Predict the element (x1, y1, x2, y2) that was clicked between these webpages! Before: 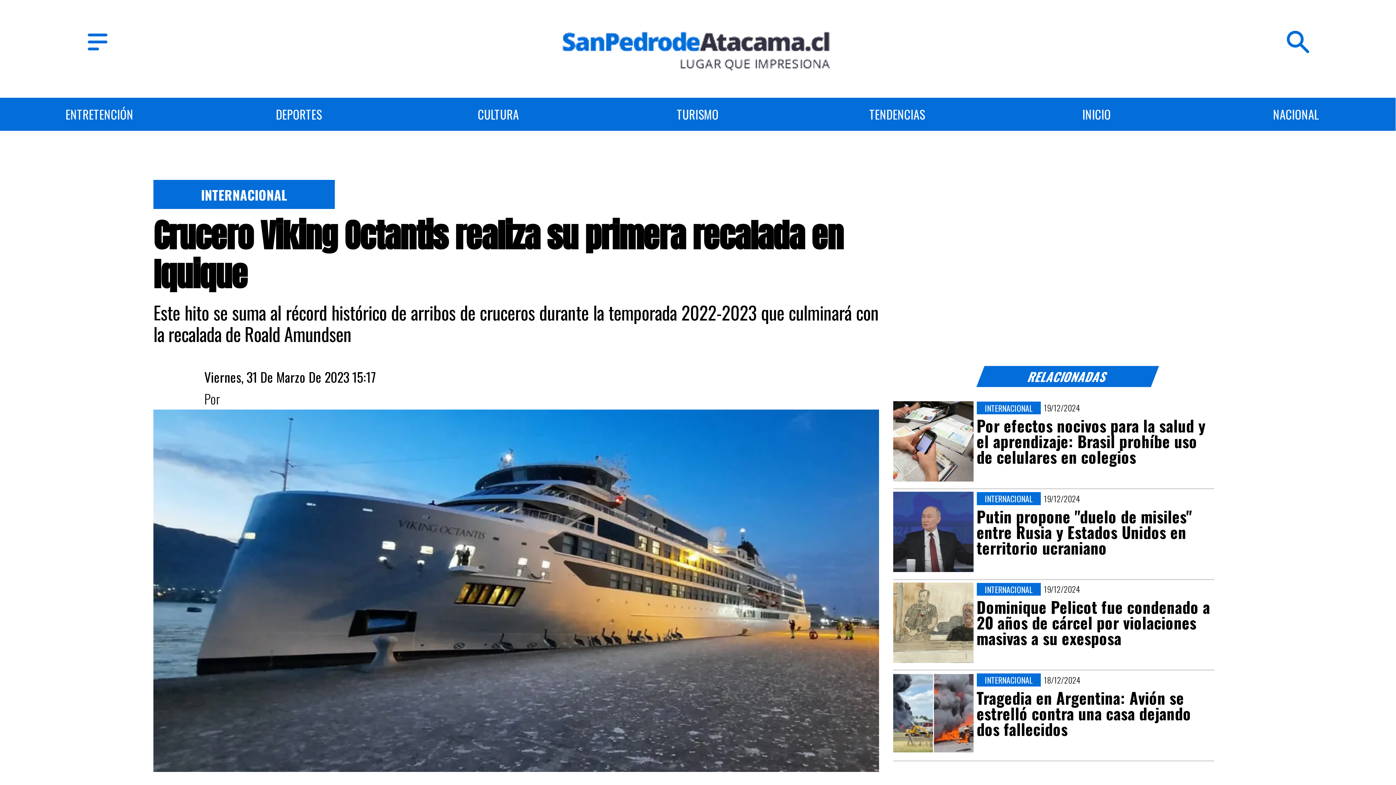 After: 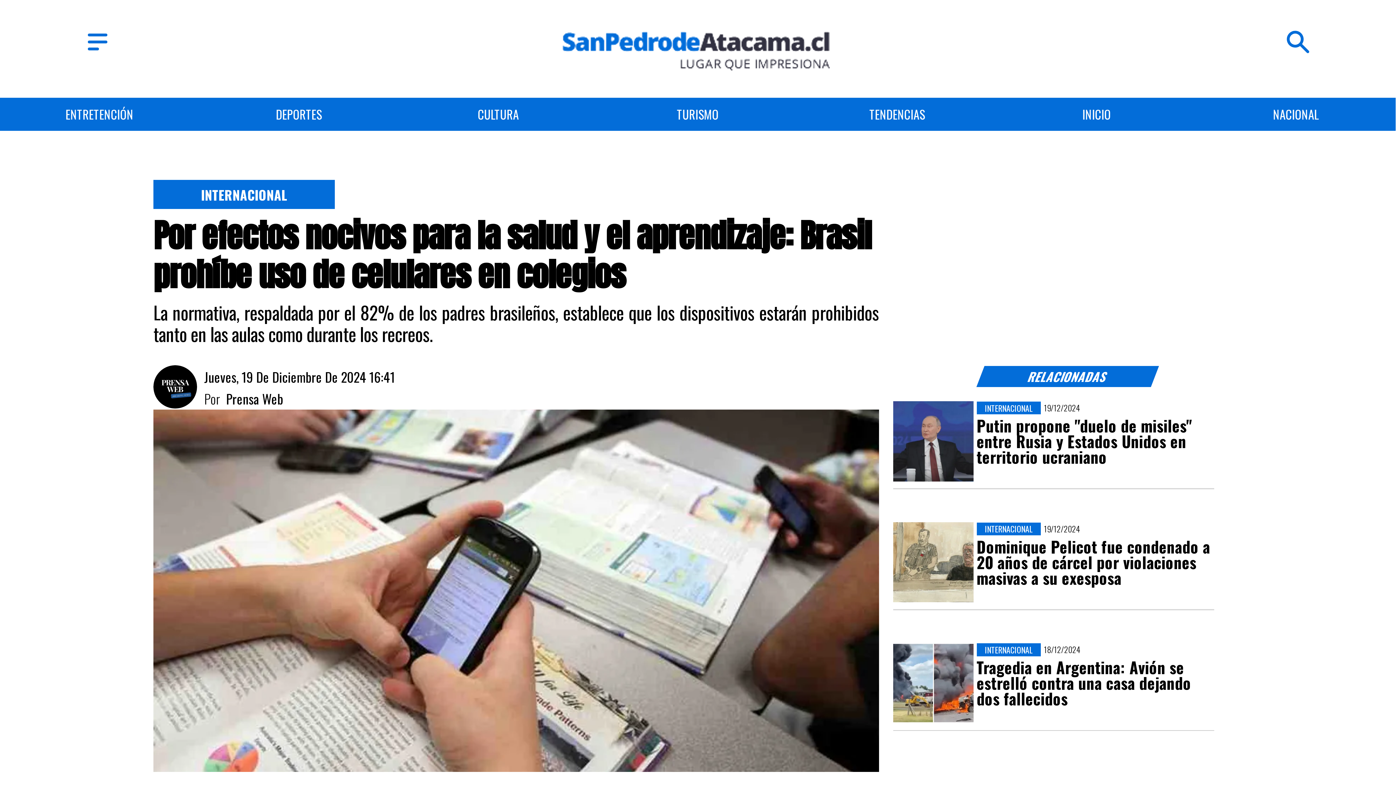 Action: bbox: (893, 401, 973, 482) label: Celulares Escuelas